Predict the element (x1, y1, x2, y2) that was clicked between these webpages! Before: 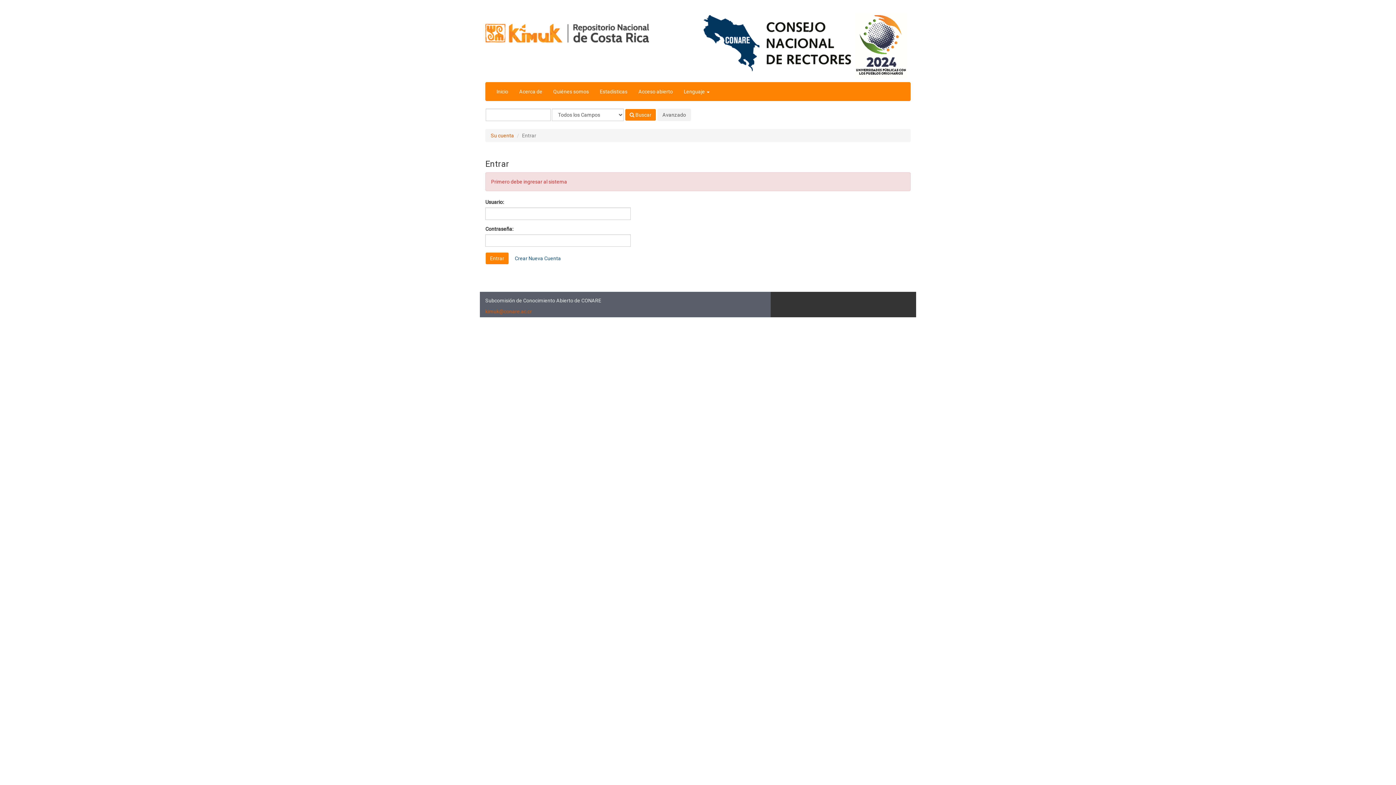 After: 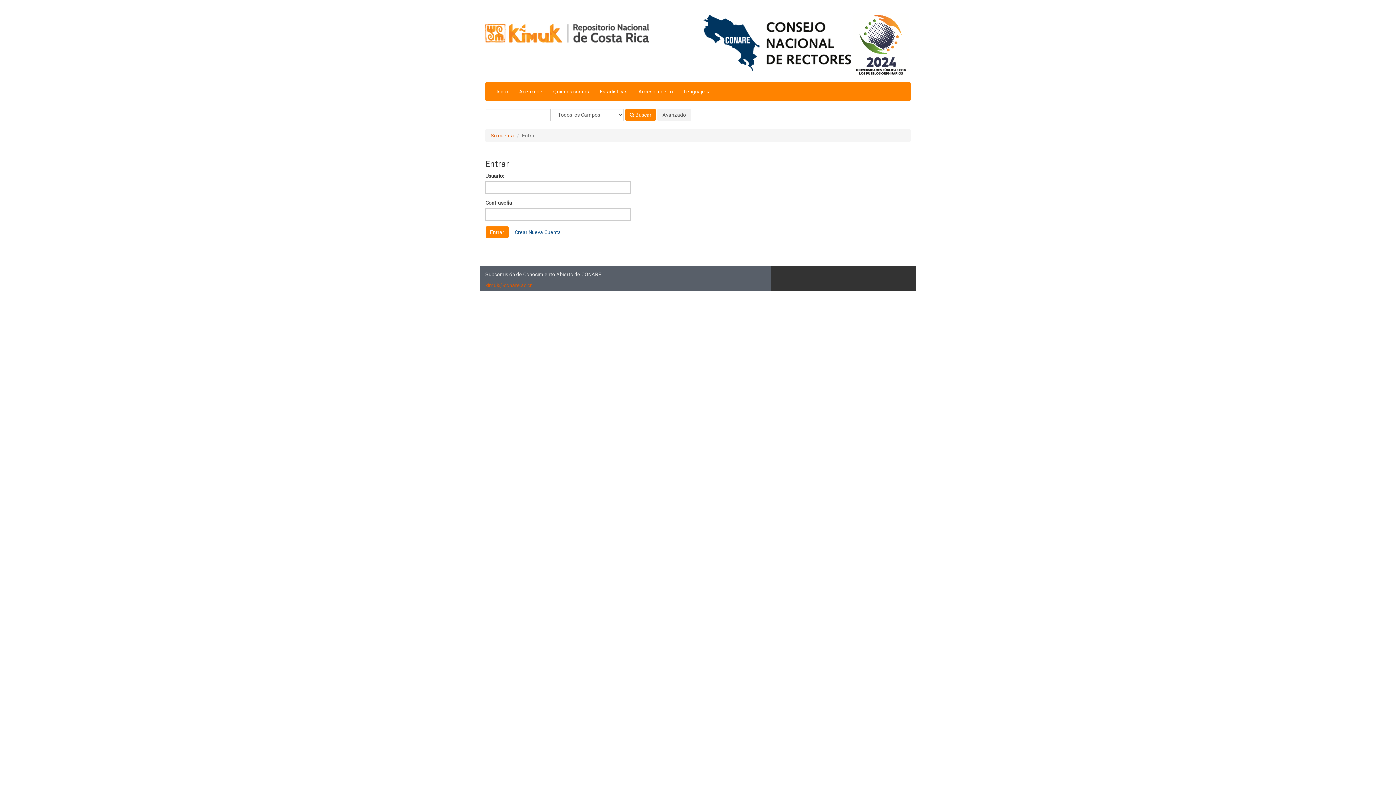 Action: bbox: (490, 132, 514, 138) label: Su cuenta